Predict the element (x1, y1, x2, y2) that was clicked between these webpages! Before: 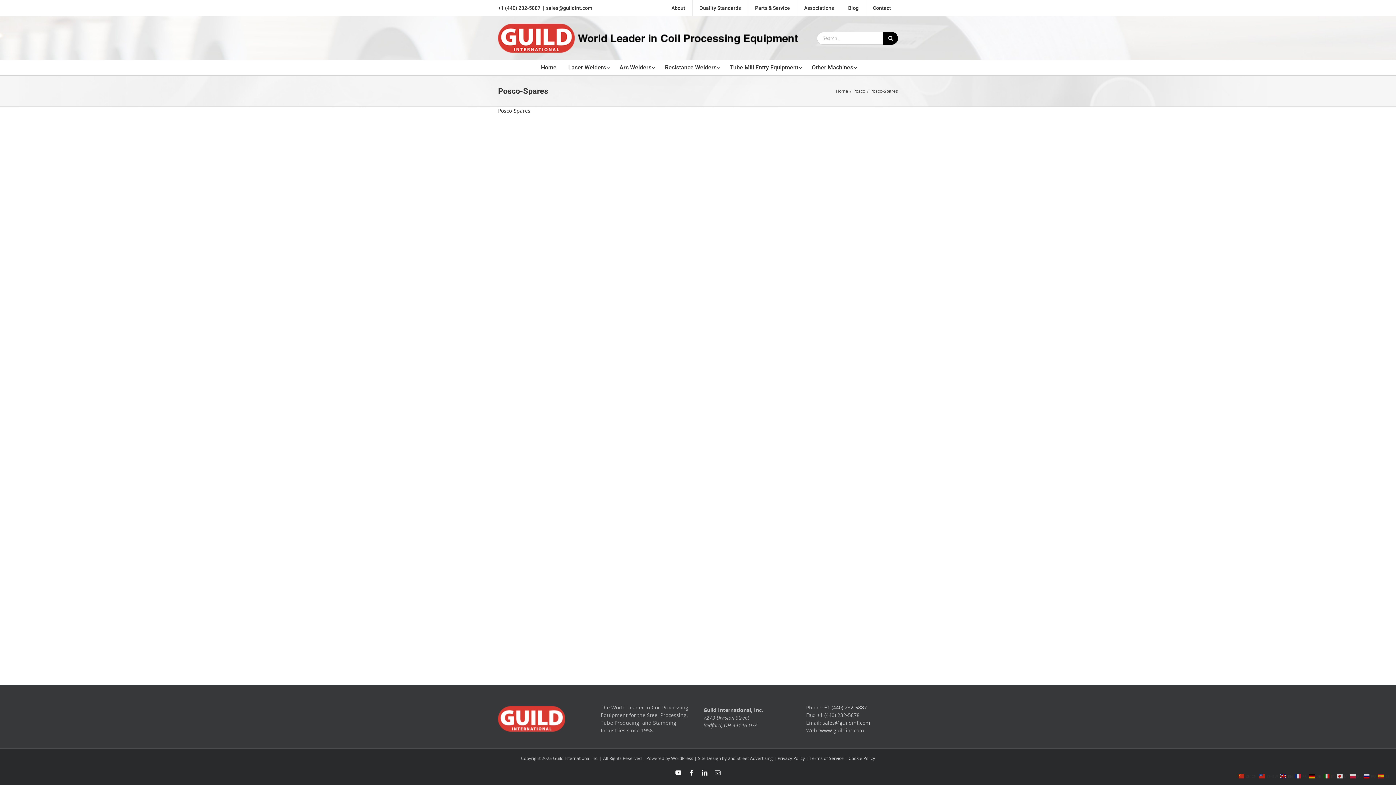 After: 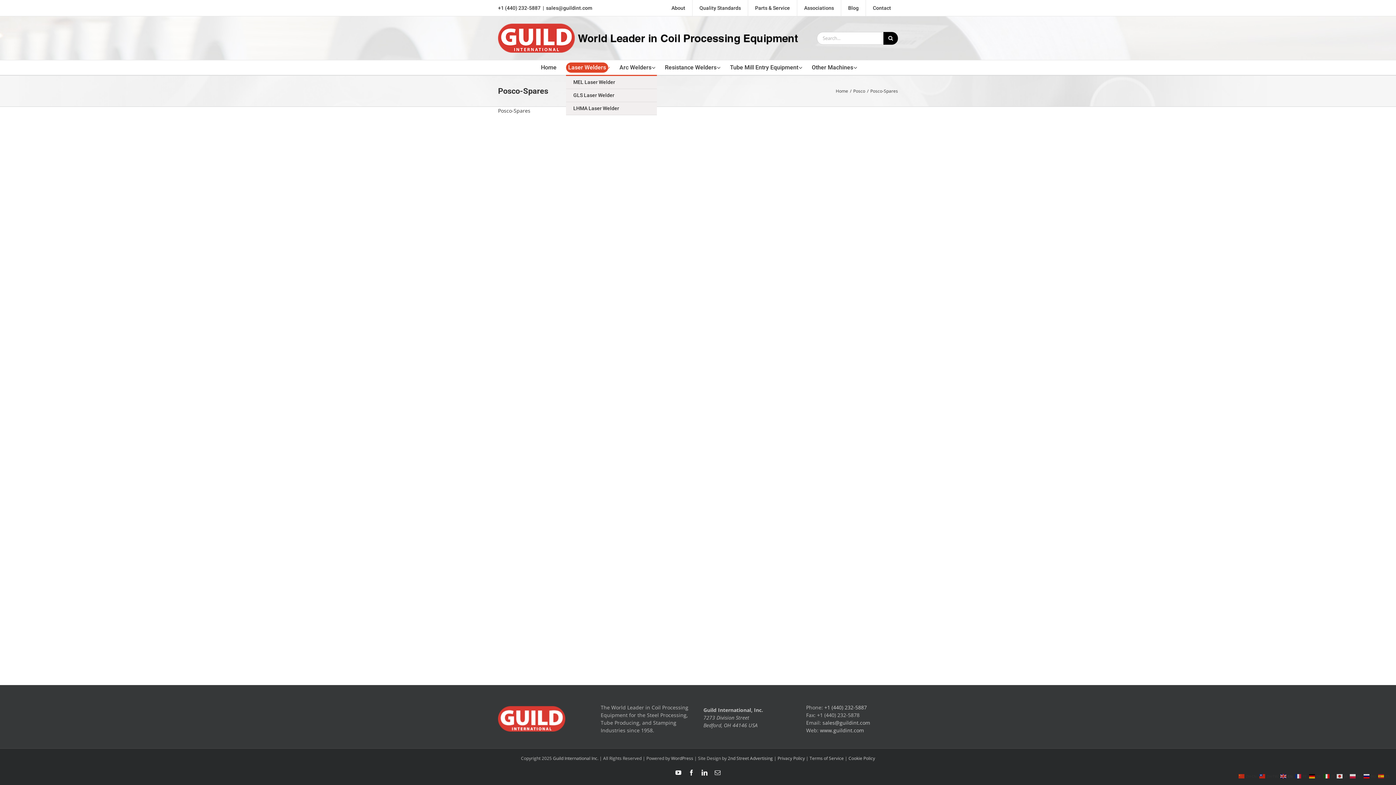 Action: label: Laser Welders bbox: (566, 60, 610, 74)